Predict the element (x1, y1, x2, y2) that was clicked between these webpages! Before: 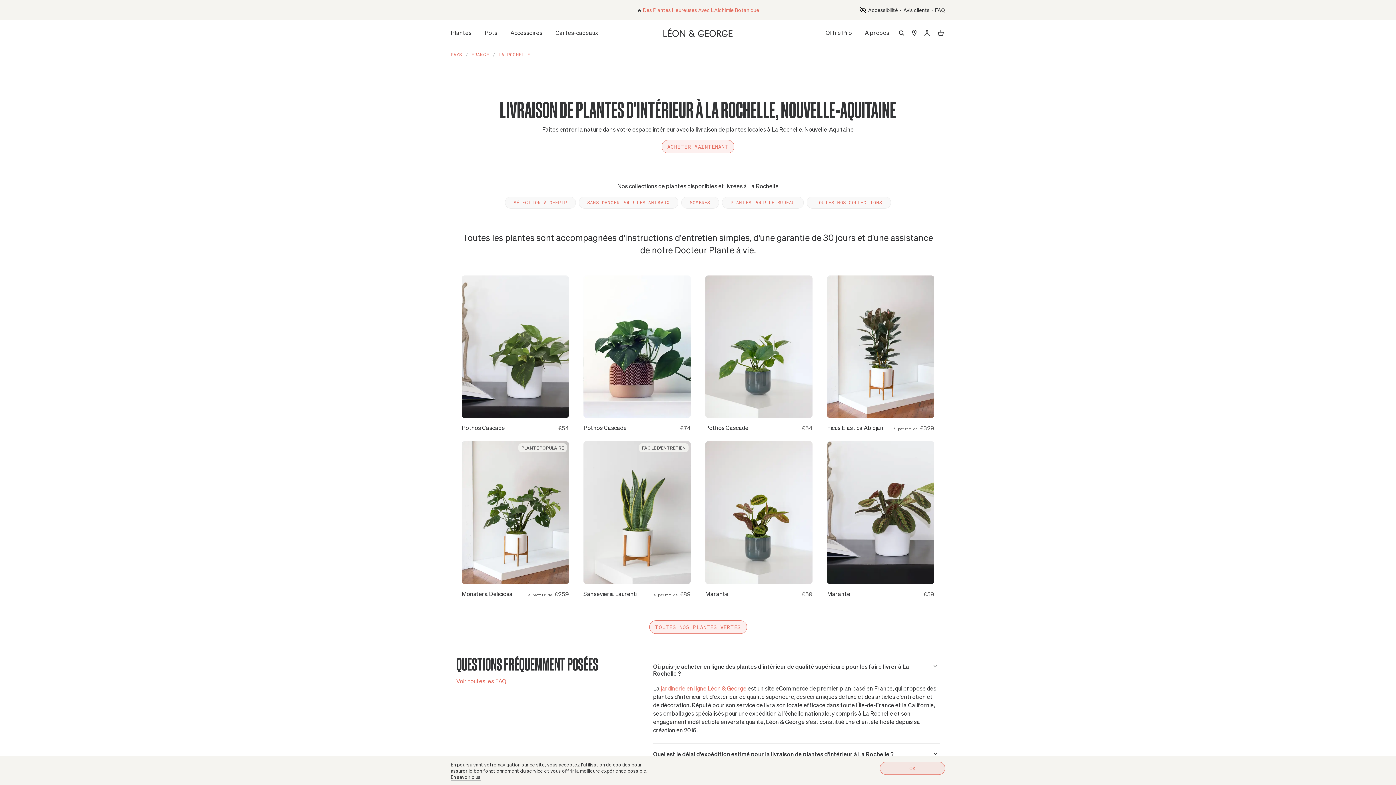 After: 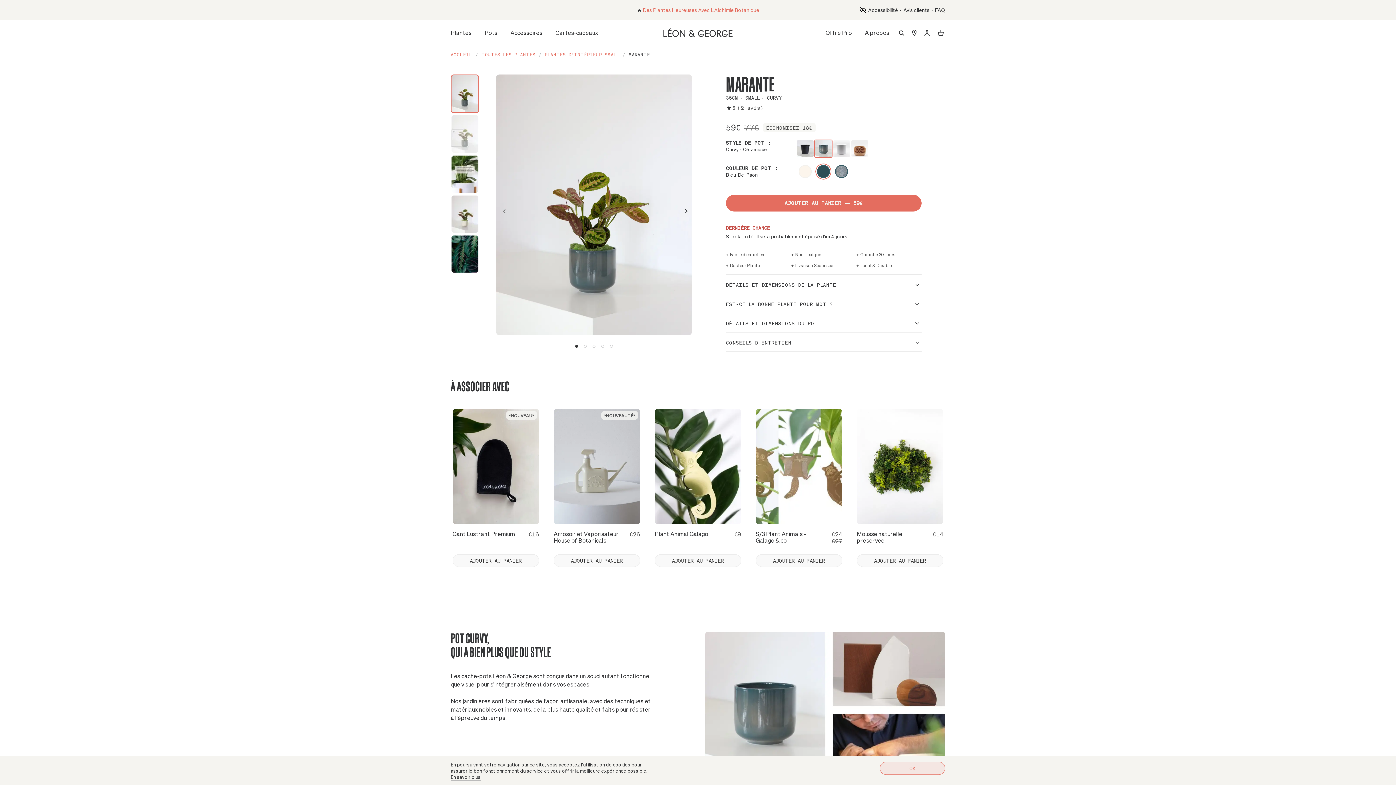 Action: label: Marante

€59 bbox: (705, 441, 812, 598)